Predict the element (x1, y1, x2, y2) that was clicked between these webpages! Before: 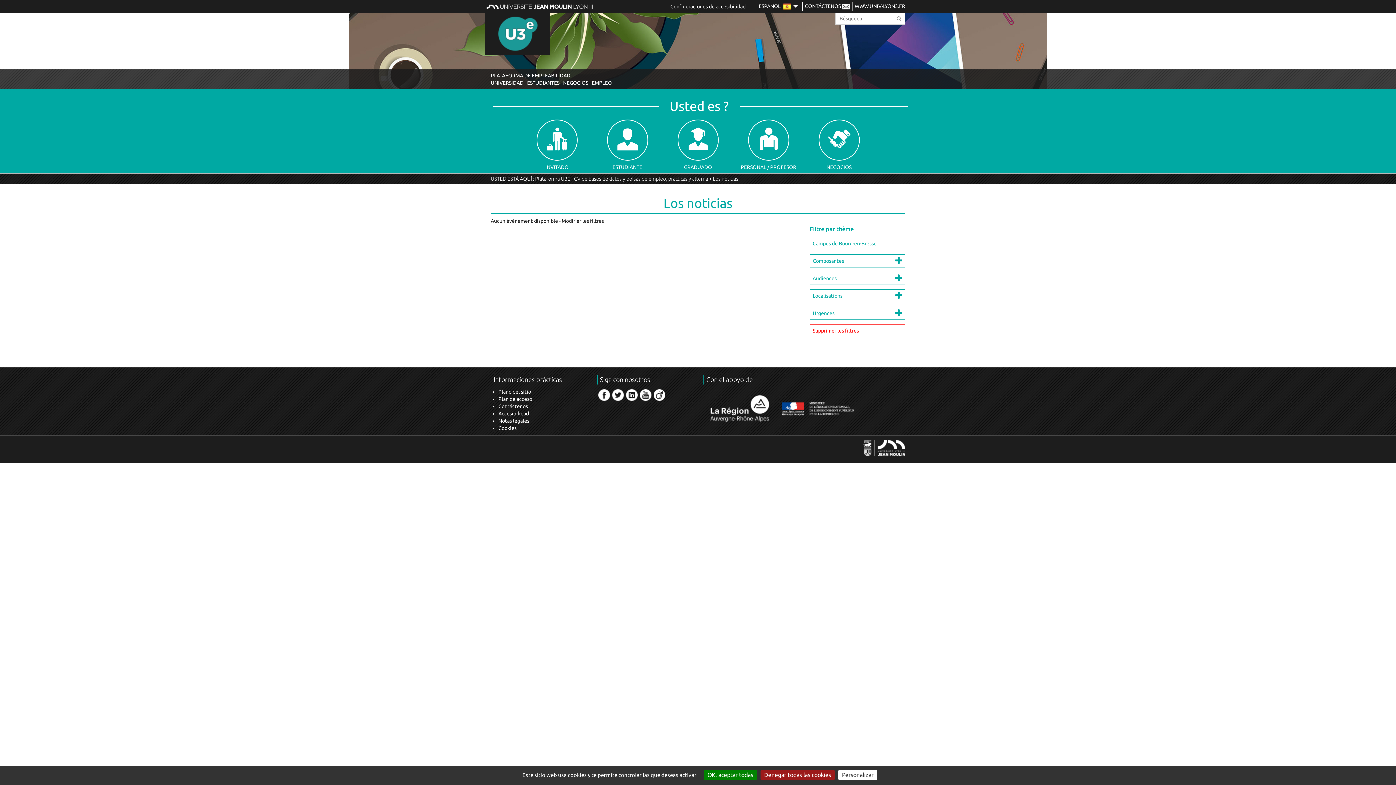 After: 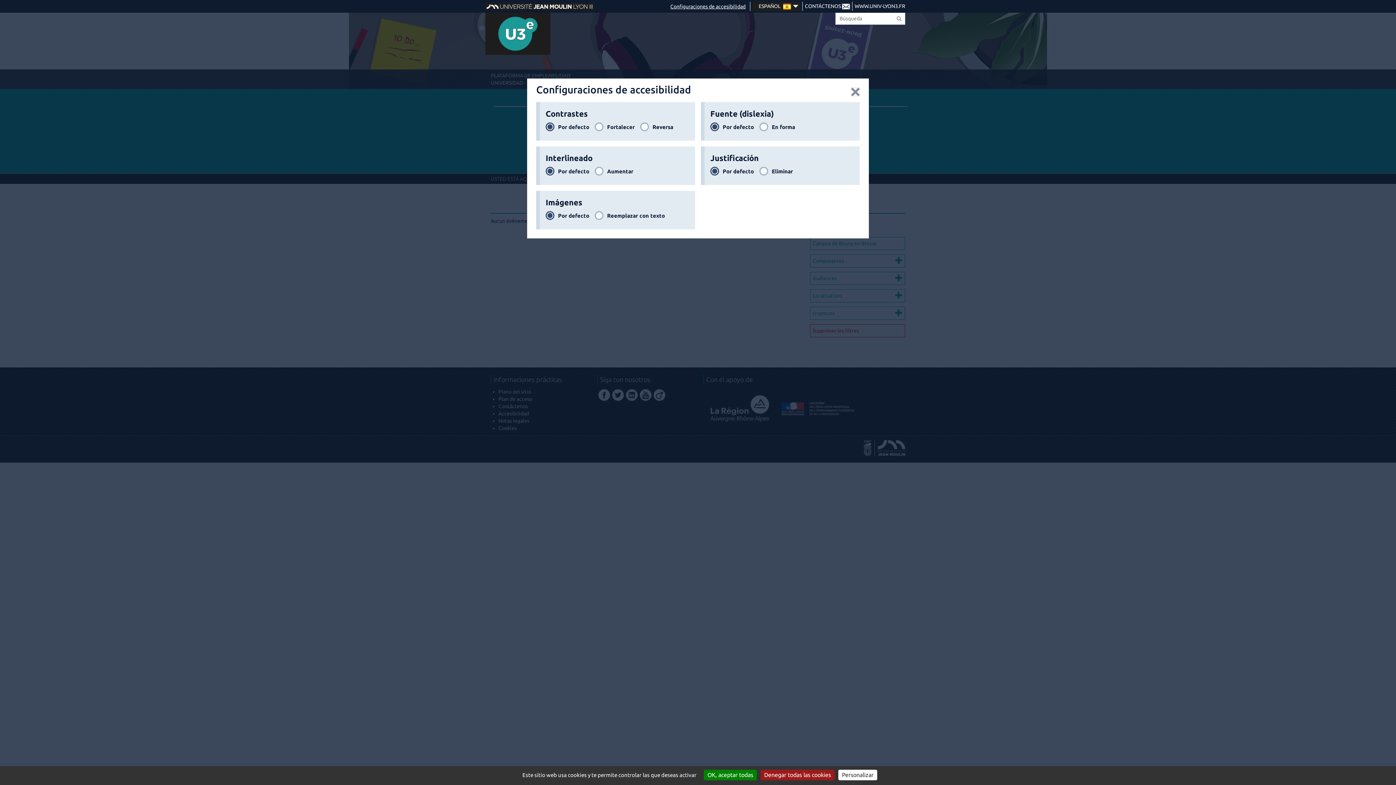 Action: label: Configuraciones de accesibilidad bbox: (668, 1, 748, 11)